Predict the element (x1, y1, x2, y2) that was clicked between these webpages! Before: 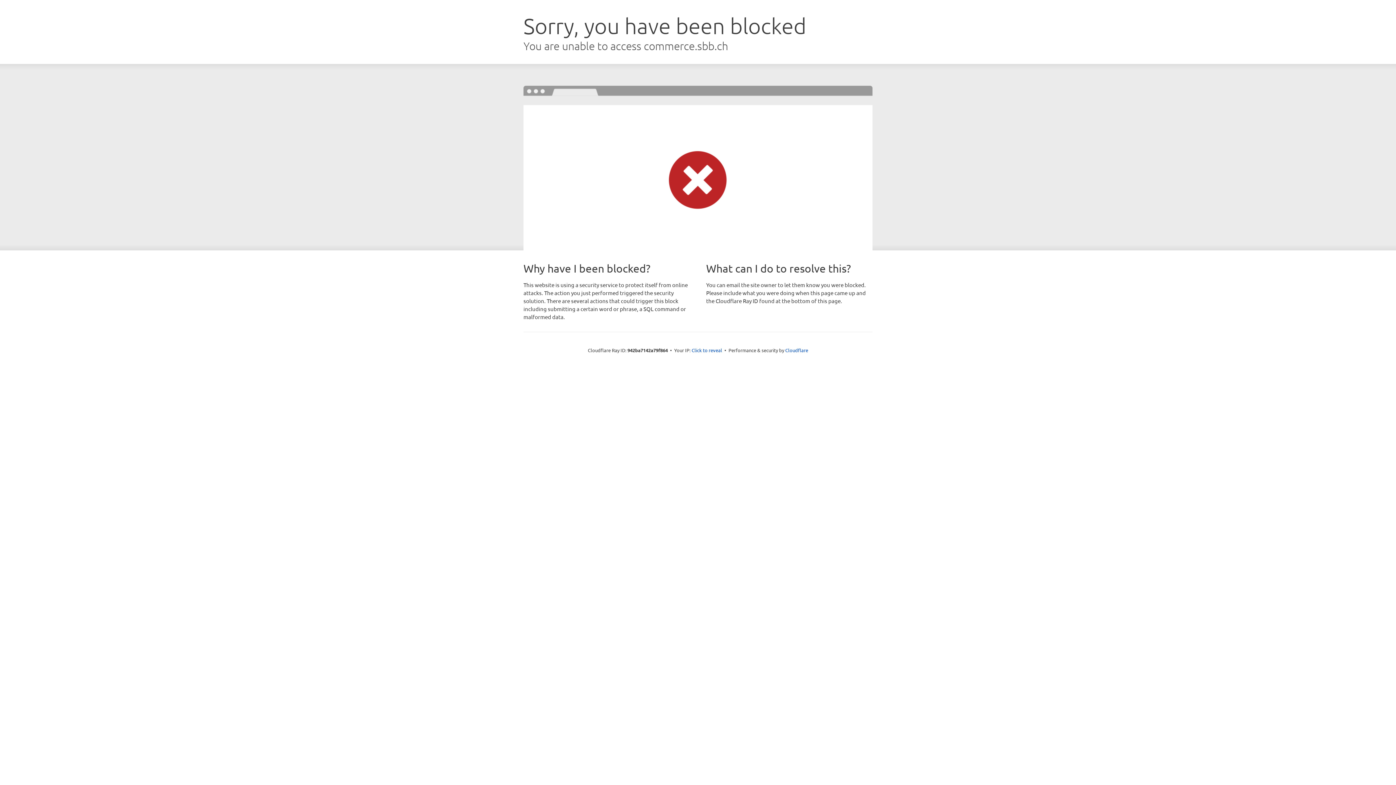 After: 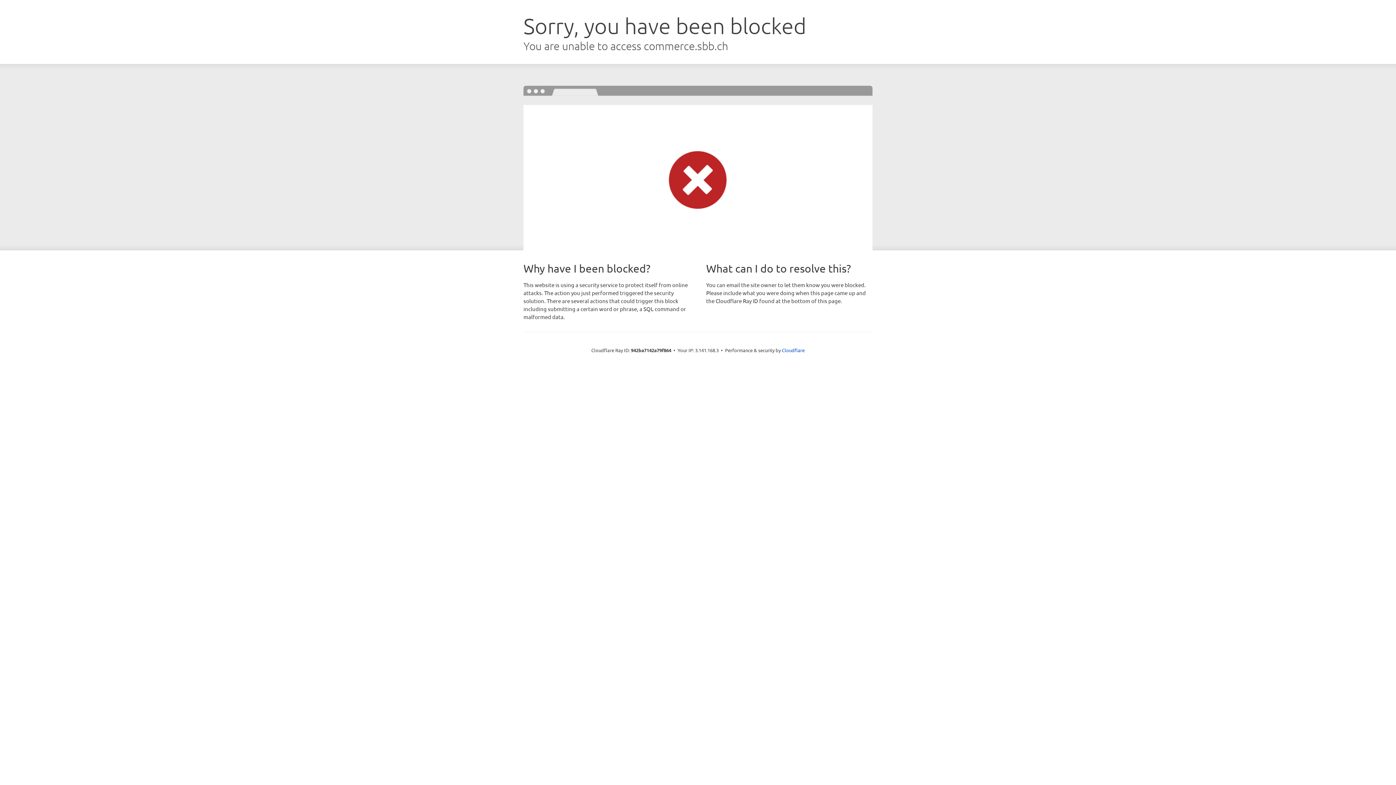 Action: bbox: (691, 346, 722, 353) label: Click to reveal